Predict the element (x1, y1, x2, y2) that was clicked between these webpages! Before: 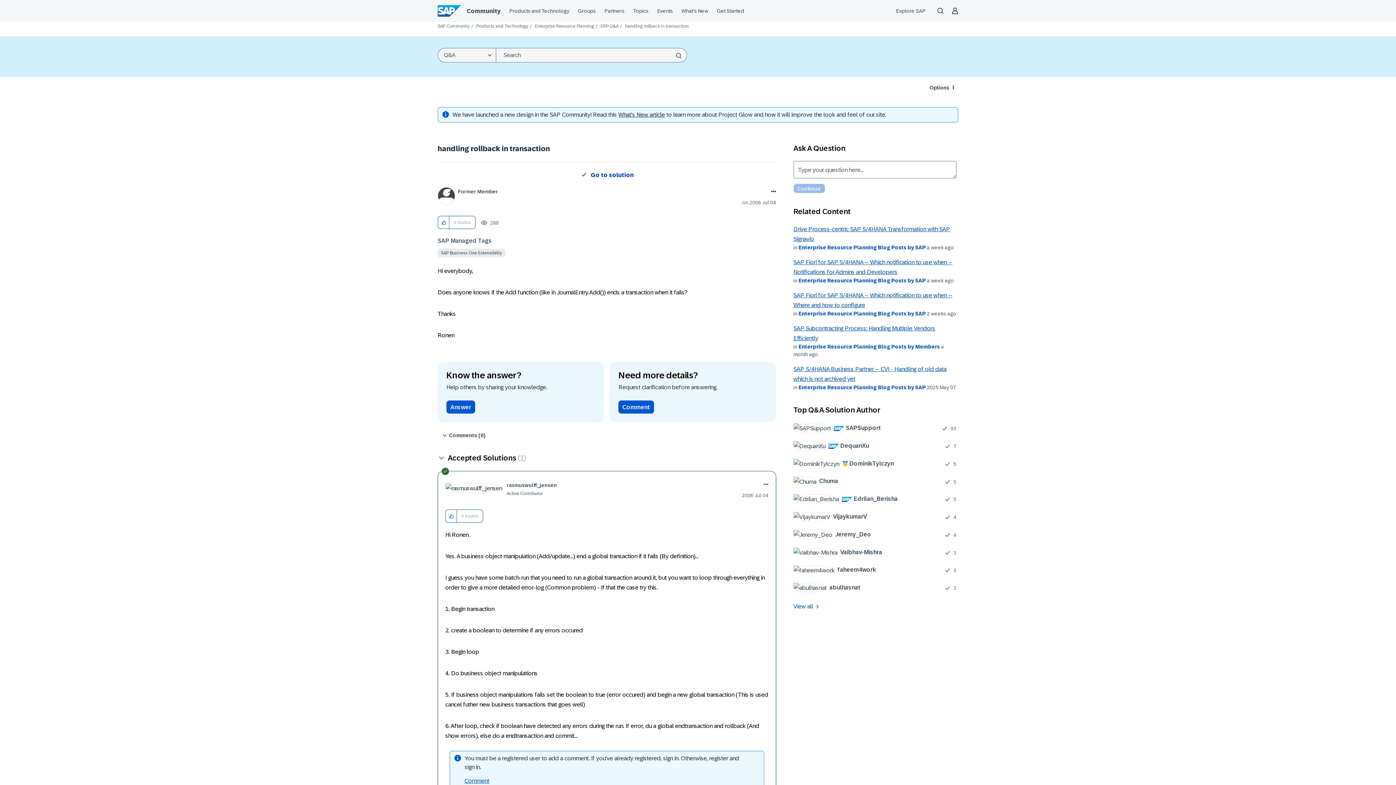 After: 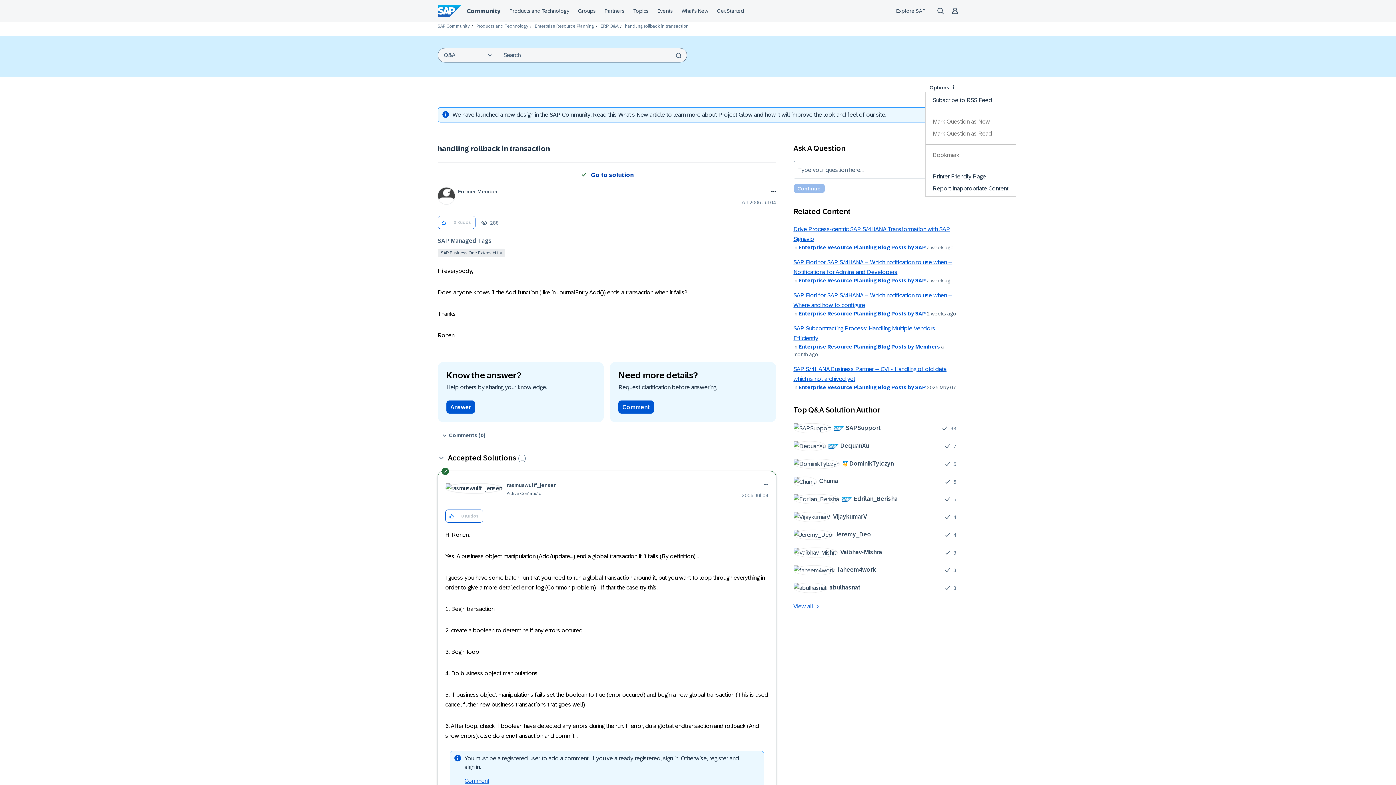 Action: label: Options bbox: (925, 82, 958, 92)